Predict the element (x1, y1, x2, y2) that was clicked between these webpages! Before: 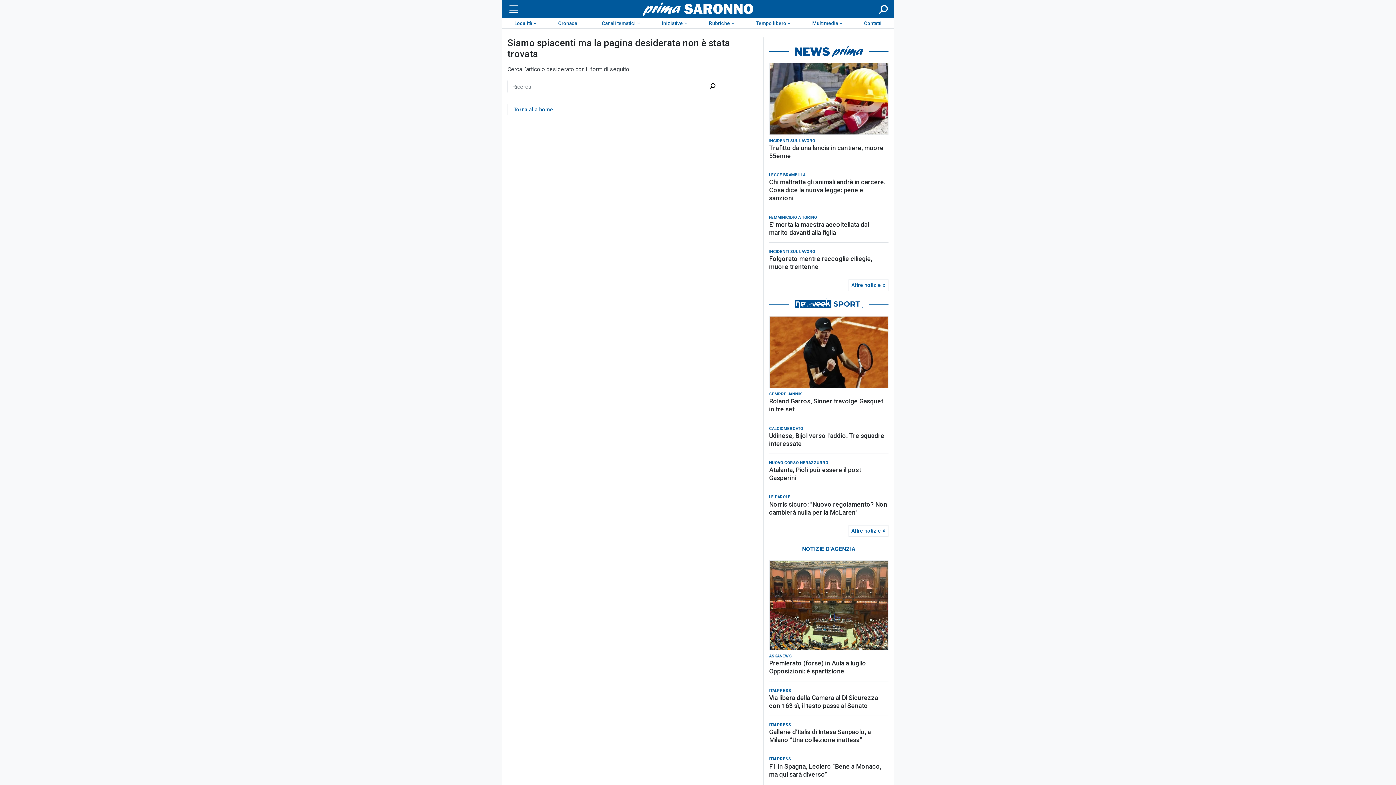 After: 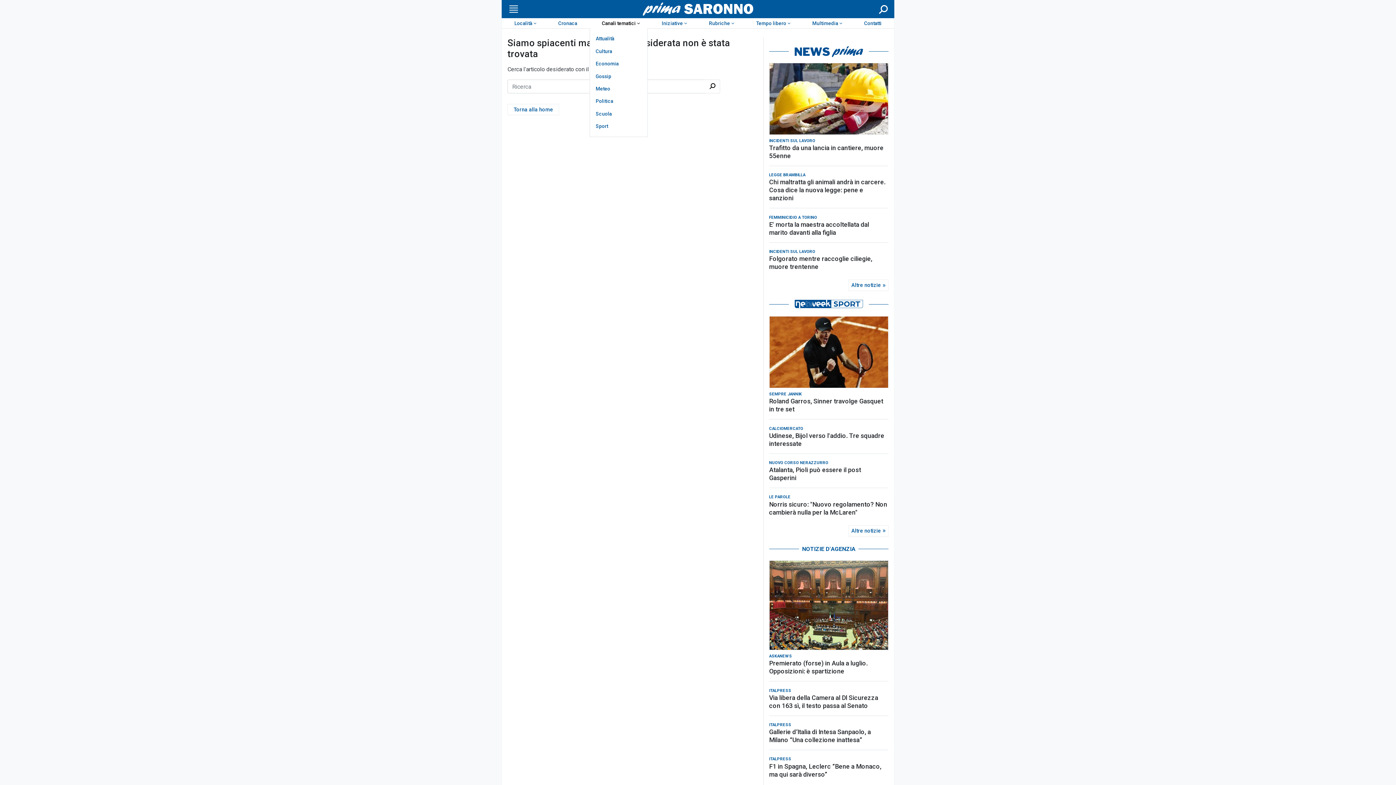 Action: label: Canali tematici bbox: (589, 18, 649, 28)